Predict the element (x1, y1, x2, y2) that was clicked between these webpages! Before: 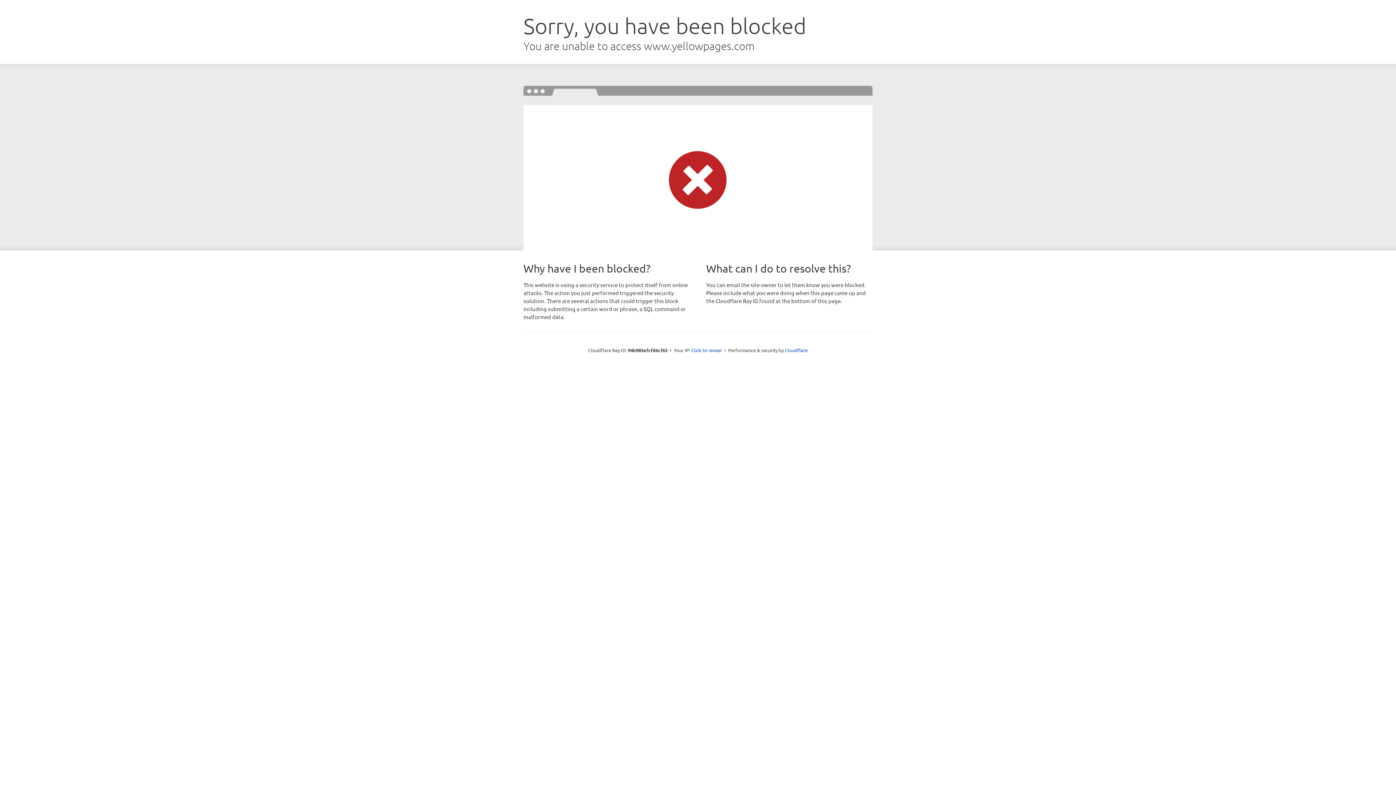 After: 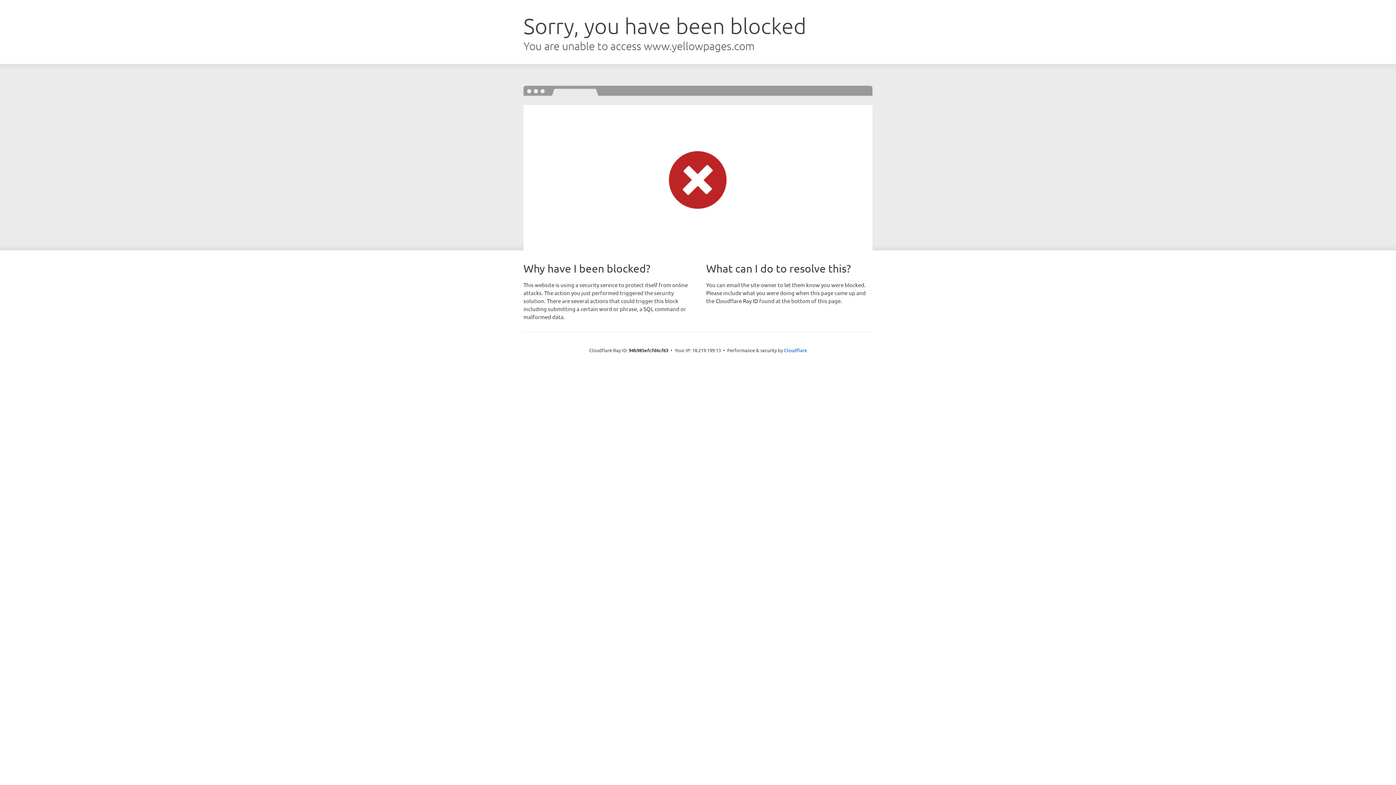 Action: label: Click to reveal bbox: (691, 346, 722, 353)